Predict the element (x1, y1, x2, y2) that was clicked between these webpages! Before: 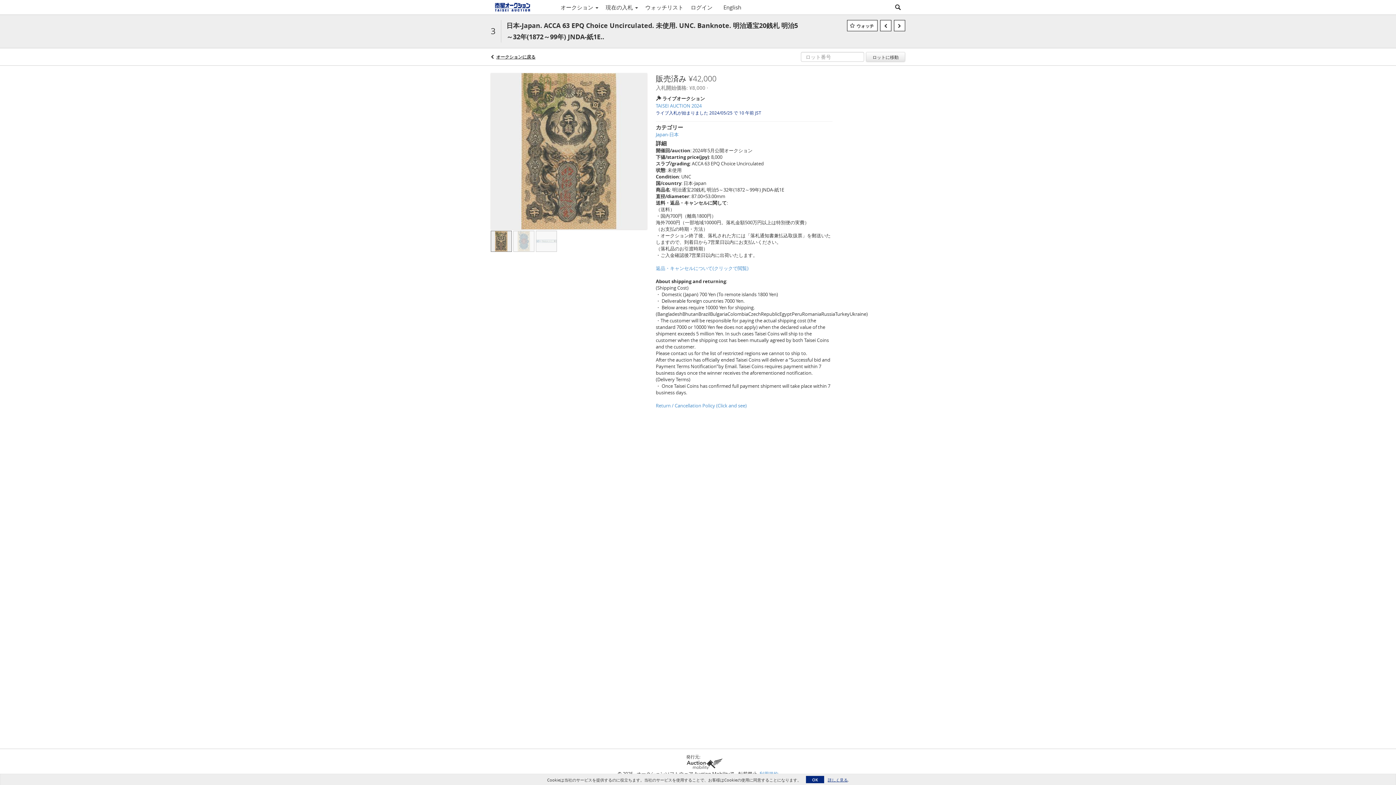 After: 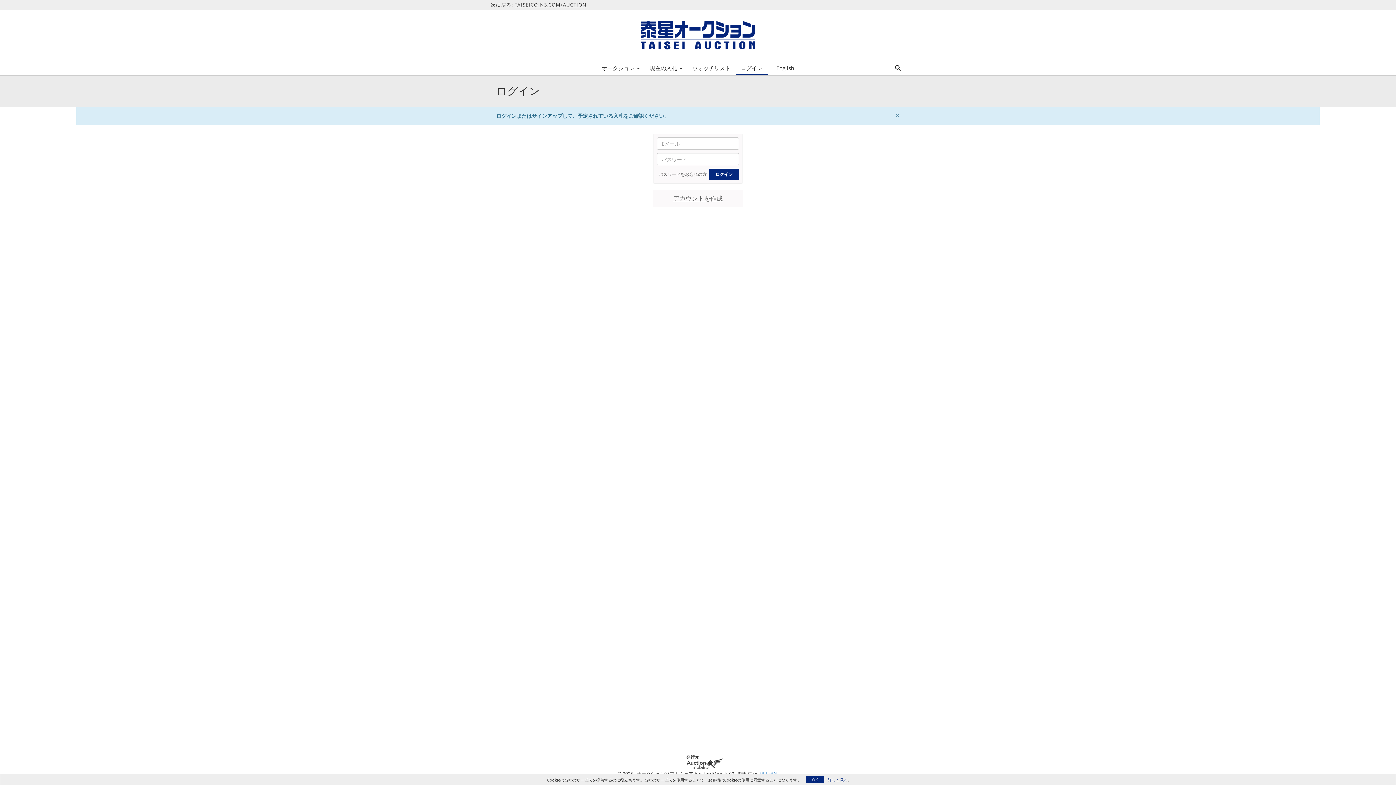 Action: label: 現在の入札  bbox: (602, 1, 641, 13)